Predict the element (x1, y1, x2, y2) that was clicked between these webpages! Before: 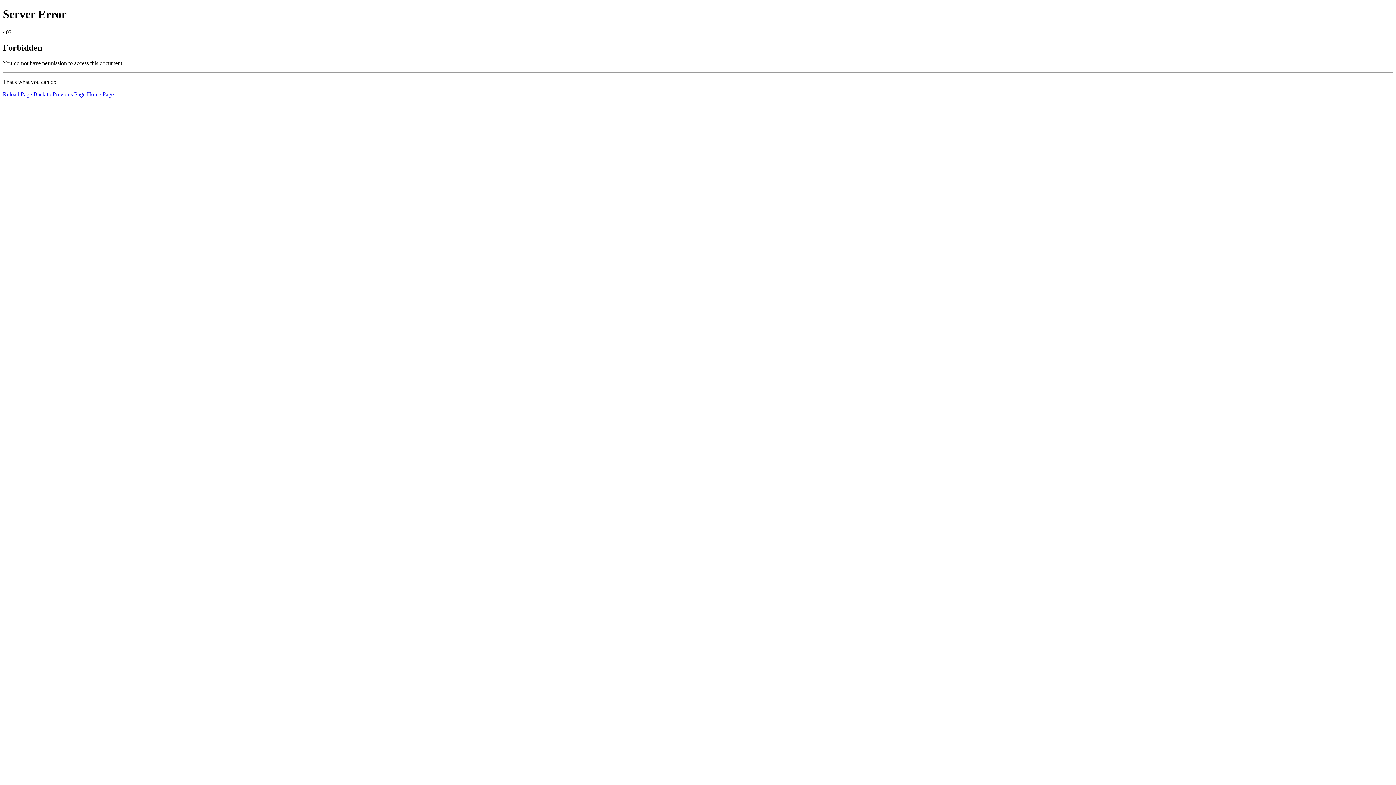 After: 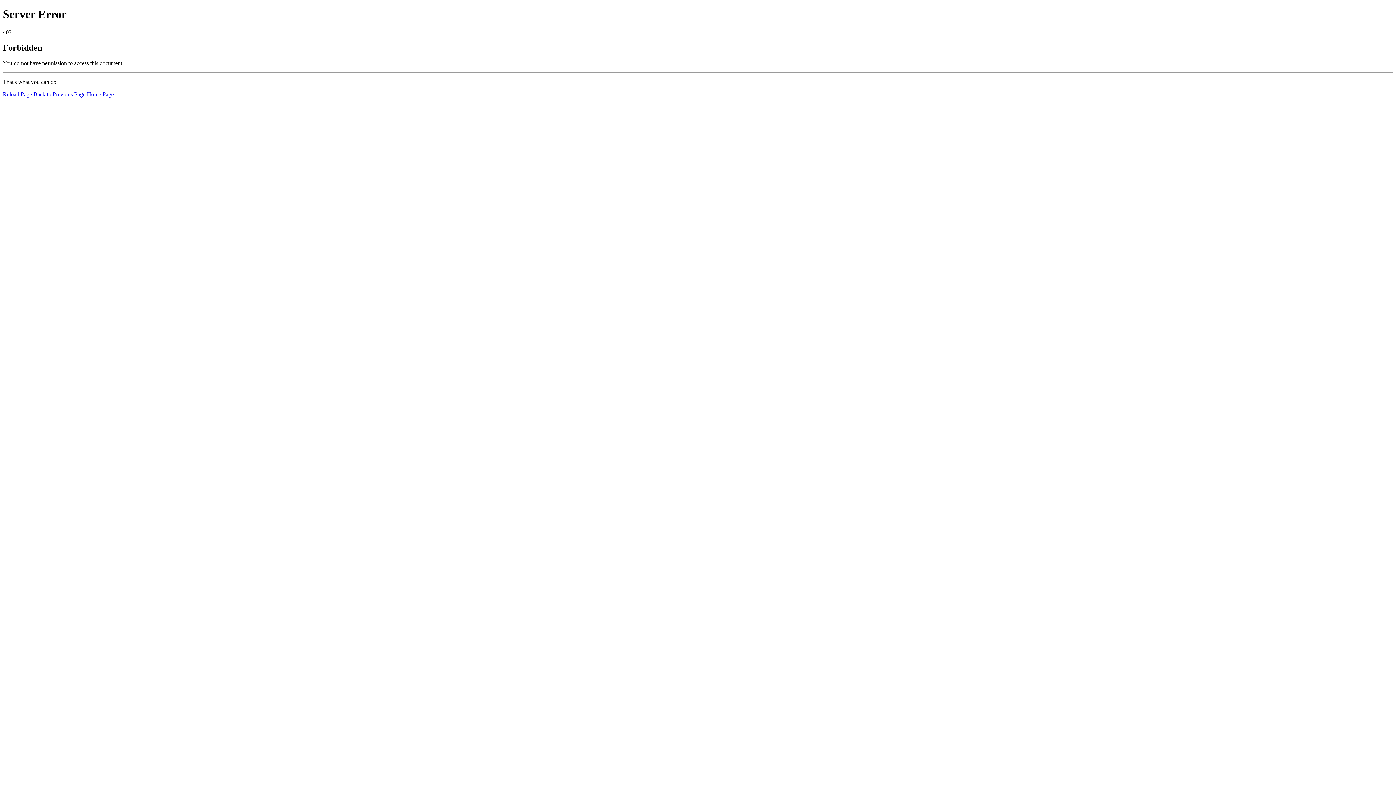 Action: bbox: (86, 91, 113, 97) label: Home Page